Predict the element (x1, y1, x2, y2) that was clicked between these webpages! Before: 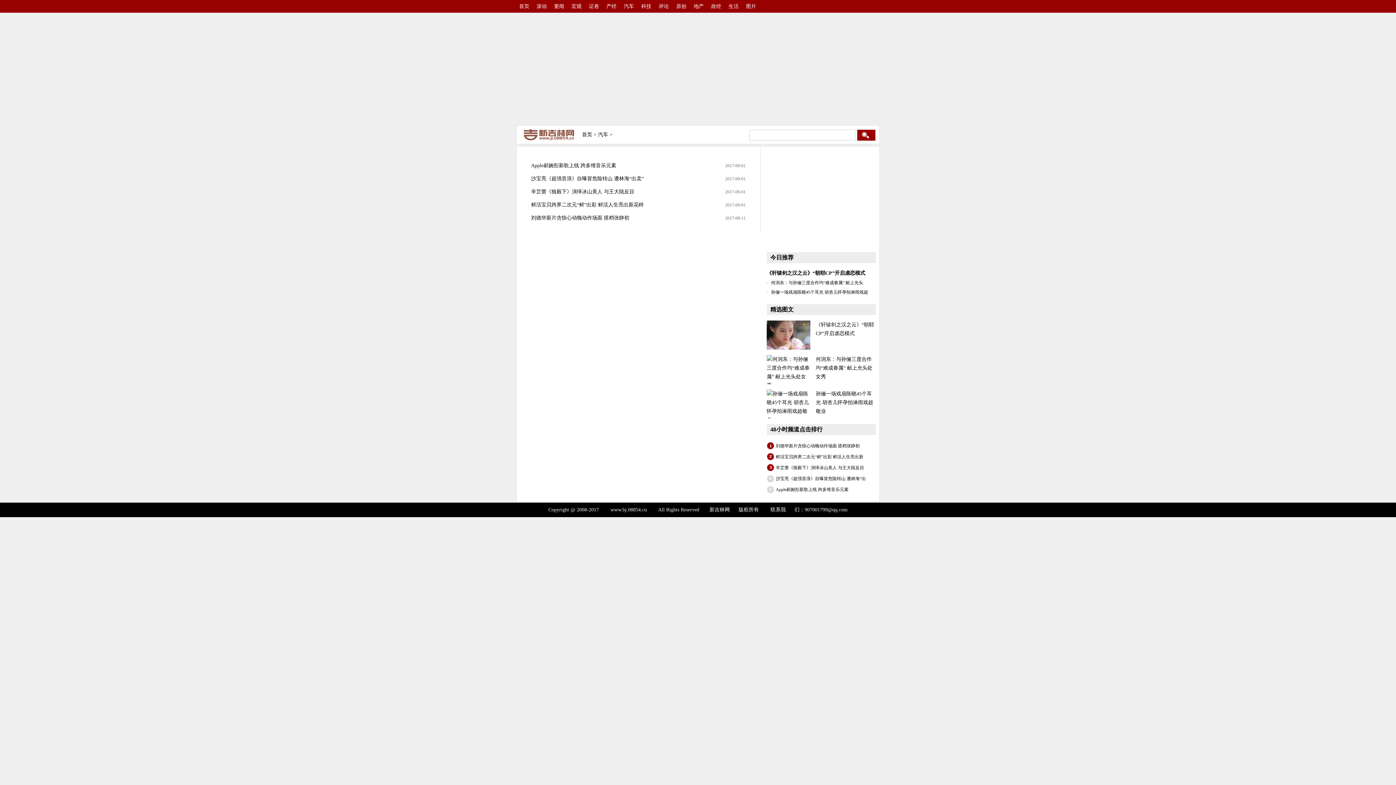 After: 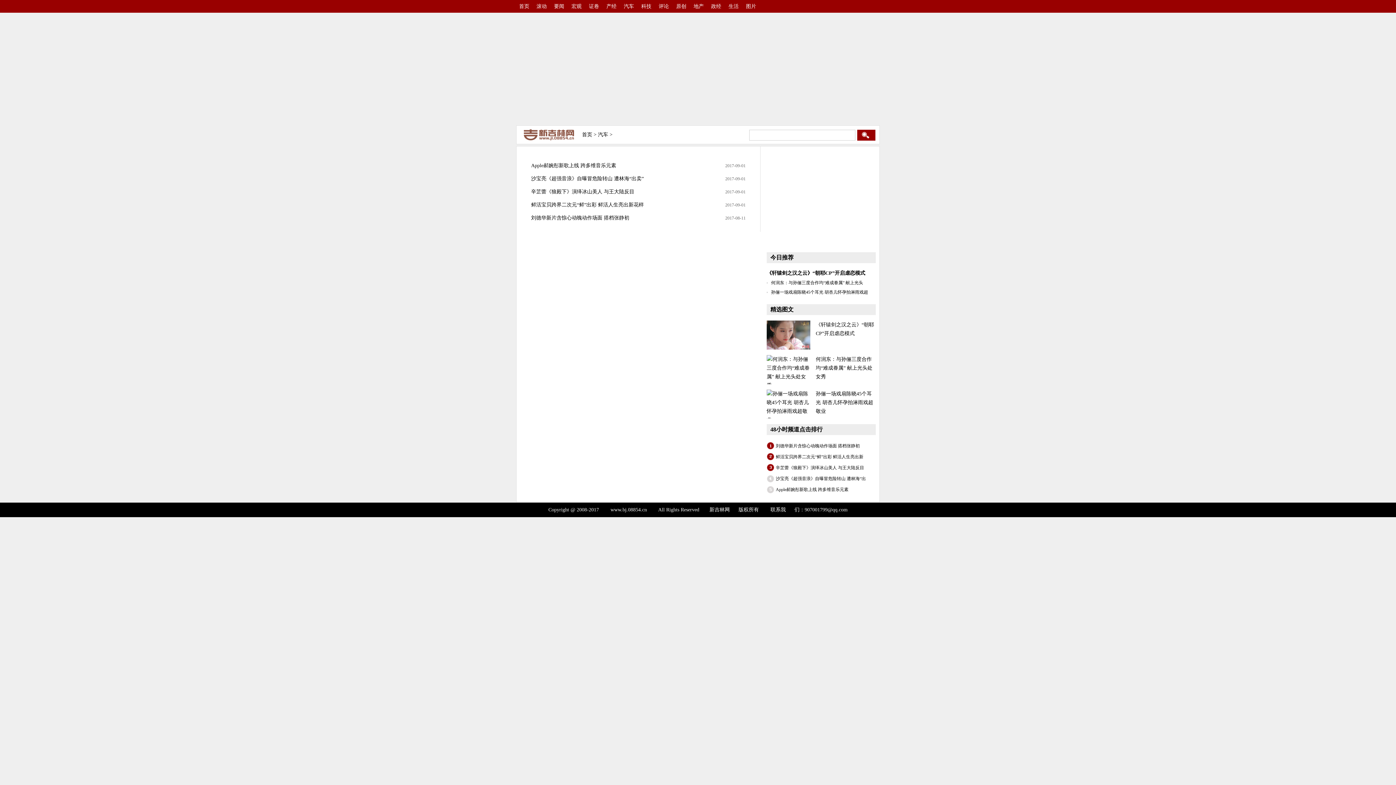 Action: bbox: (690, 3, 706, 9) label: 地产